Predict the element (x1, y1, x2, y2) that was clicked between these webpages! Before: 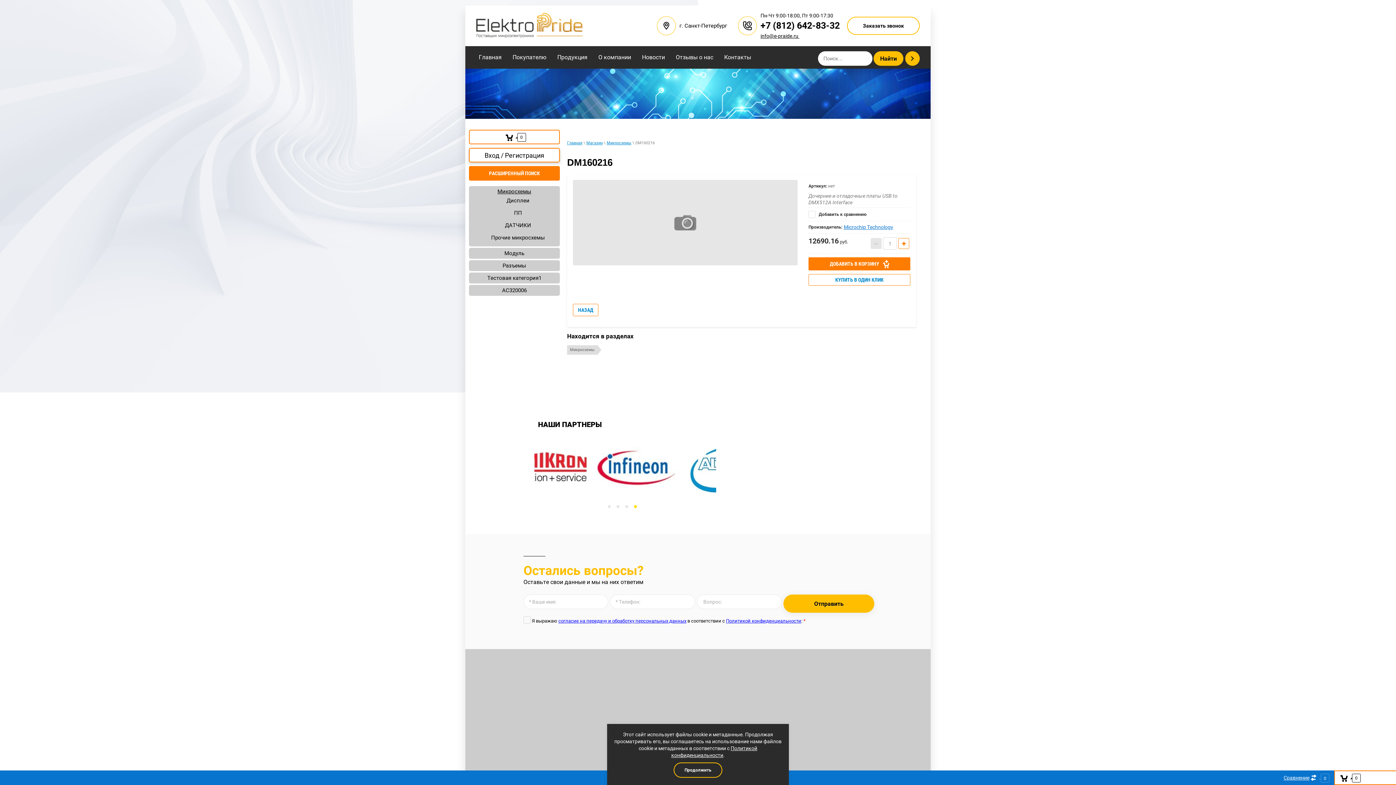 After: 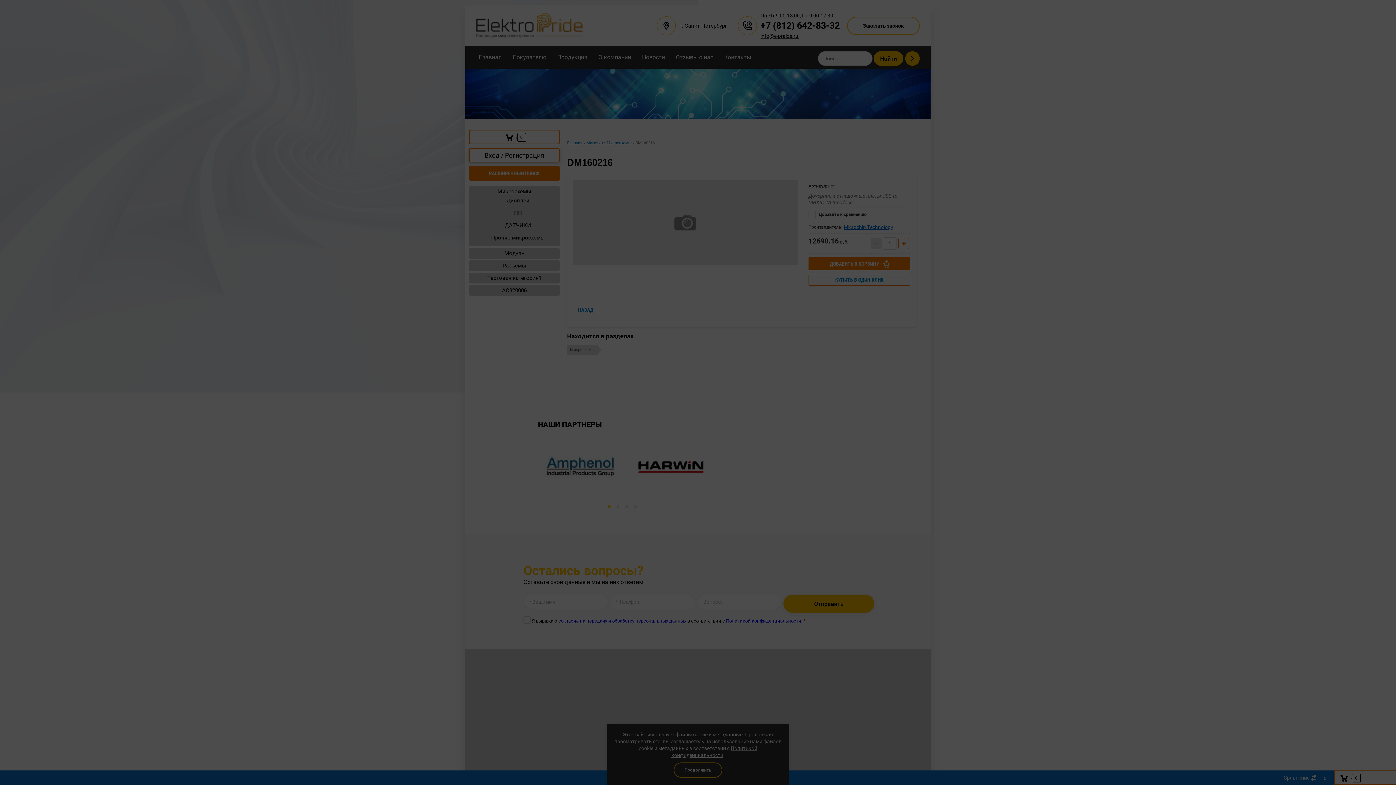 Action: bbox: (808, 274, 910, 285) label: КУПИТЬ В ОДИН КЛИК